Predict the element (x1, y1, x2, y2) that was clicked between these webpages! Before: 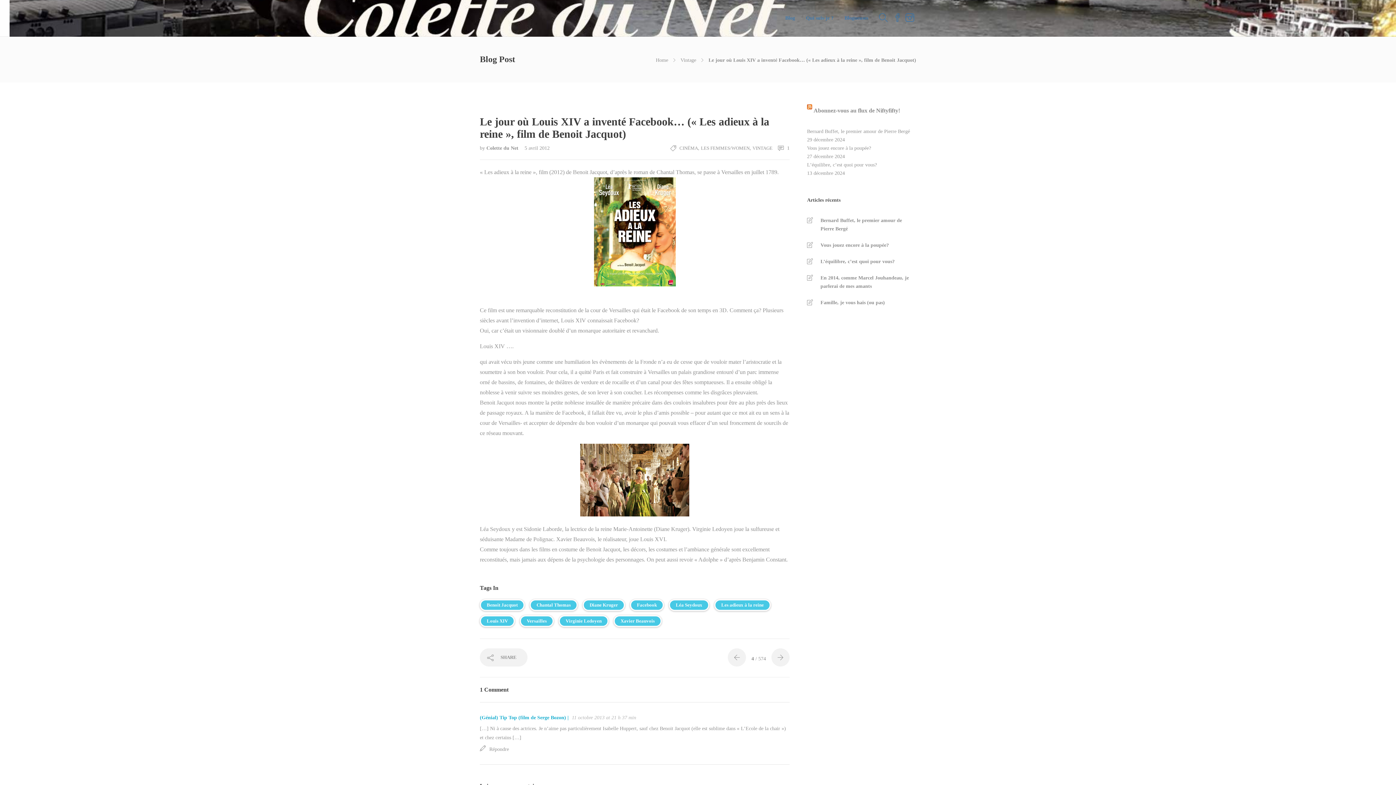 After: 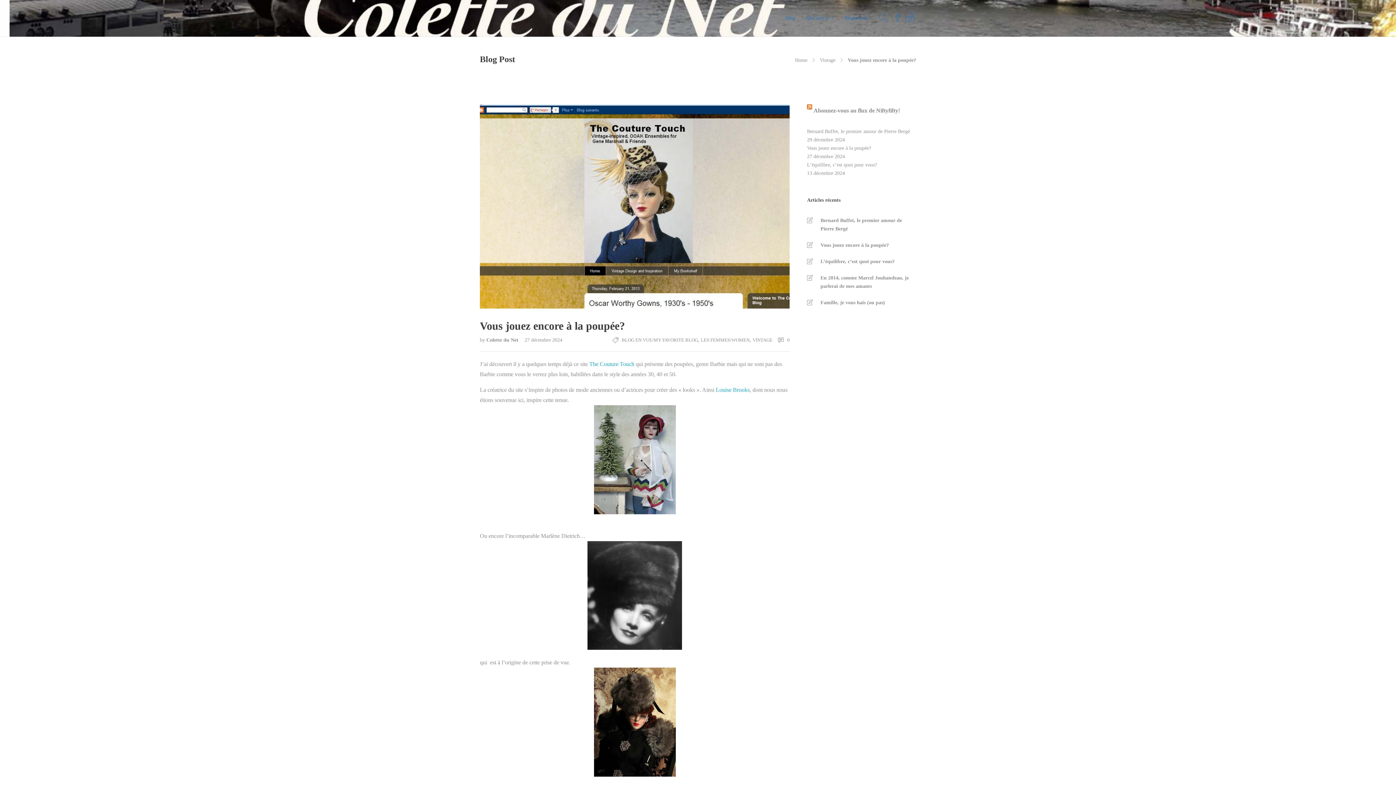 Action: bbox: (807, 241, 916, 249) label: Vous jouez encore à la poupée?